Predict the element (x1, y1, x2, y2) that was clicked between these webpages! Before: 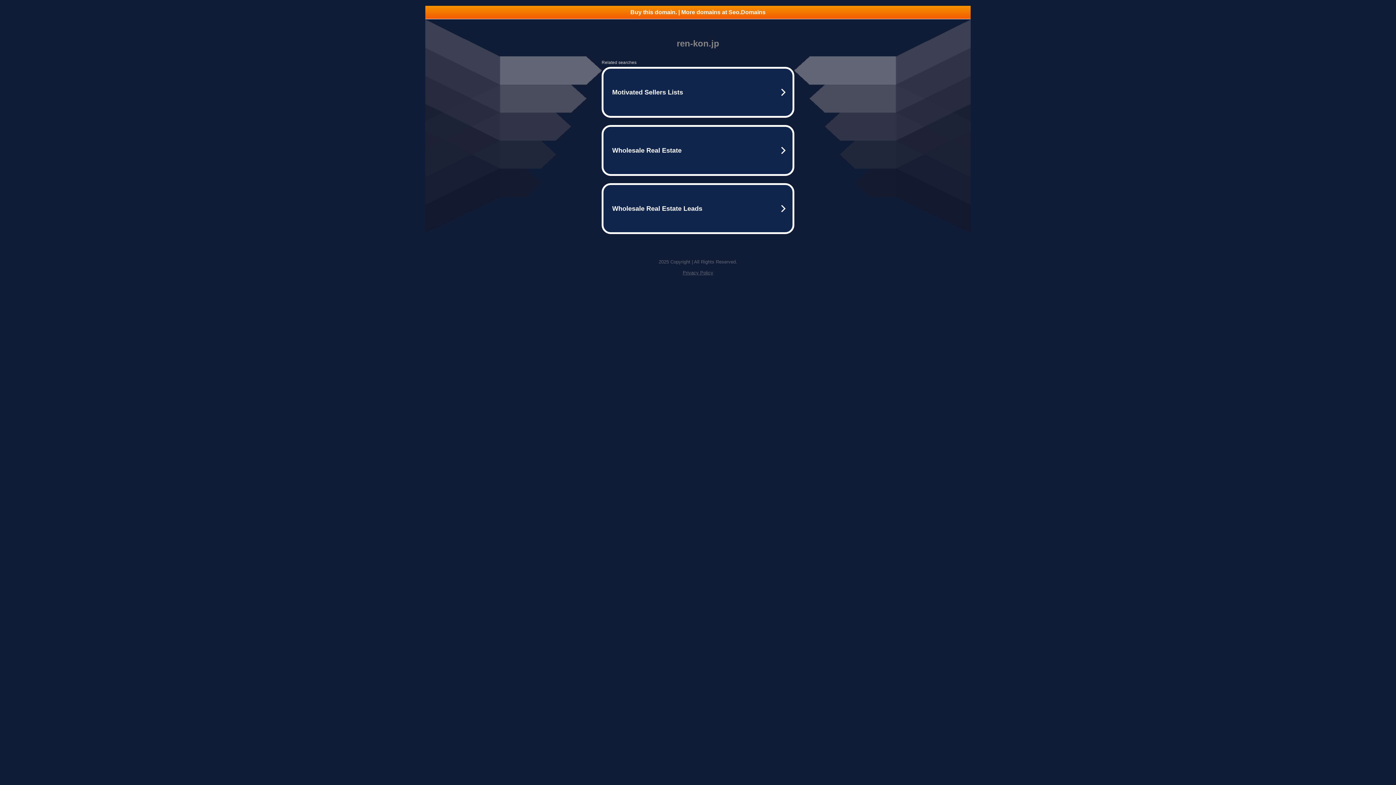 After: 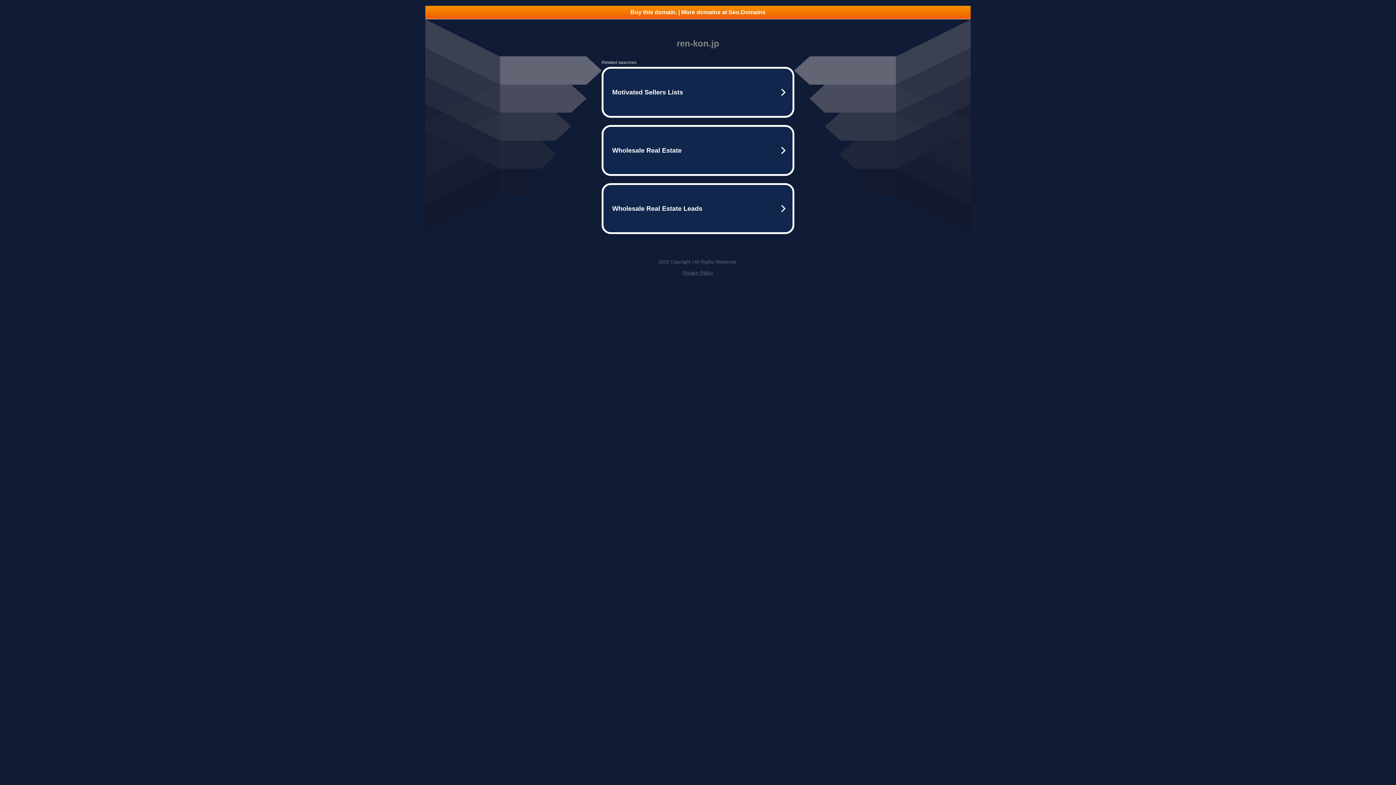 Action: bbox: (425, 5, 970, 18) label: Buy this domain. | More domains at Seo.Domains